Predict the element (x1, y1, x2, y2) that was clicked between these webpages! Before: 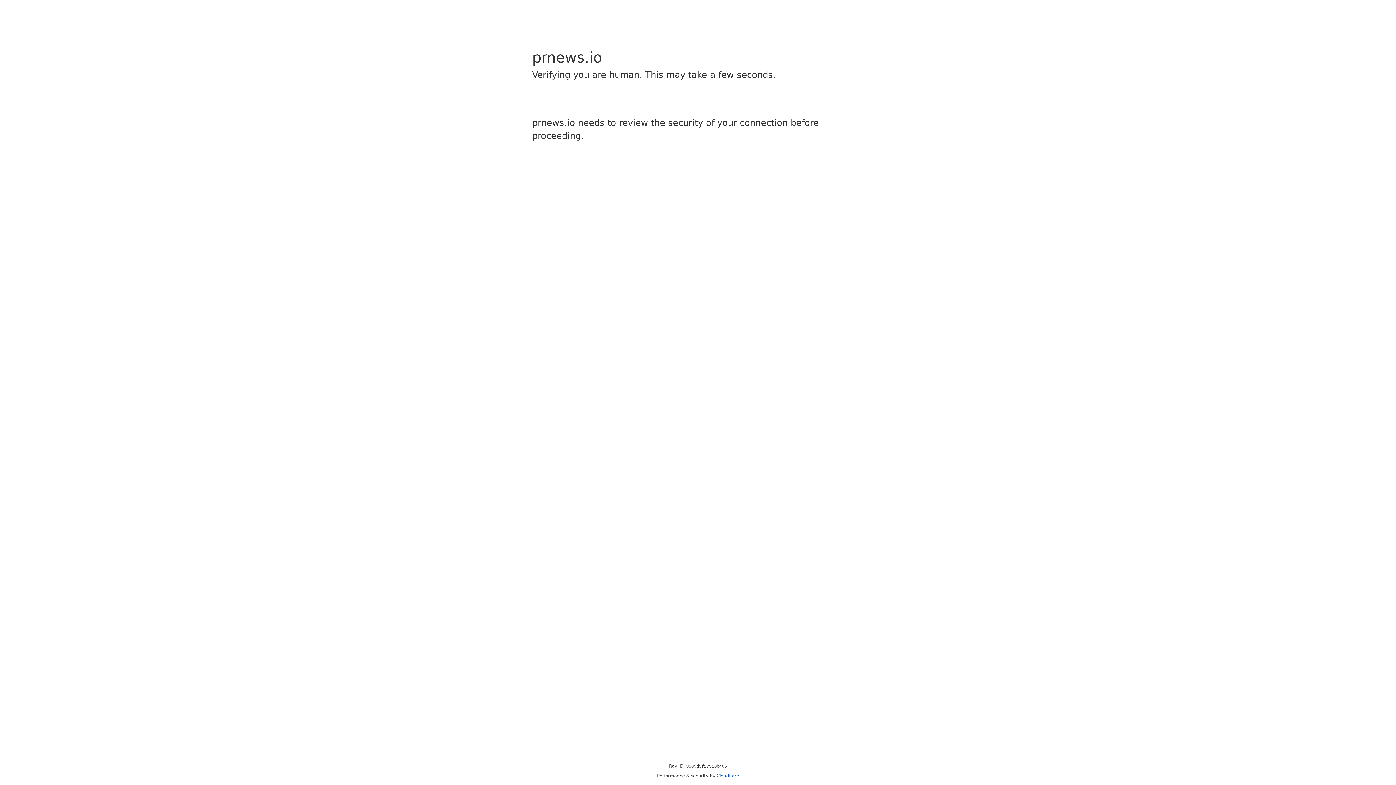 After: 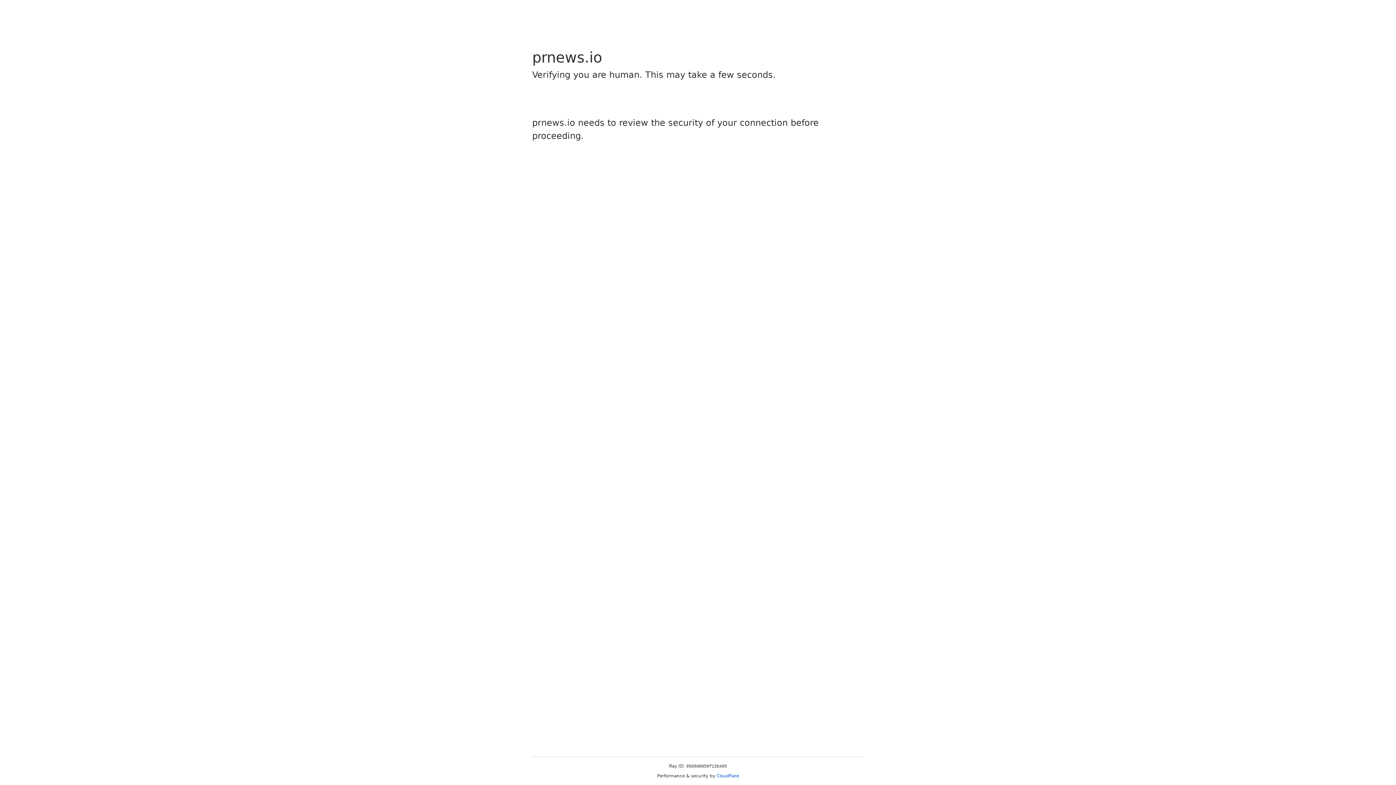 Action: bbox: (716, 773, 739, 778) label: Cloudflare